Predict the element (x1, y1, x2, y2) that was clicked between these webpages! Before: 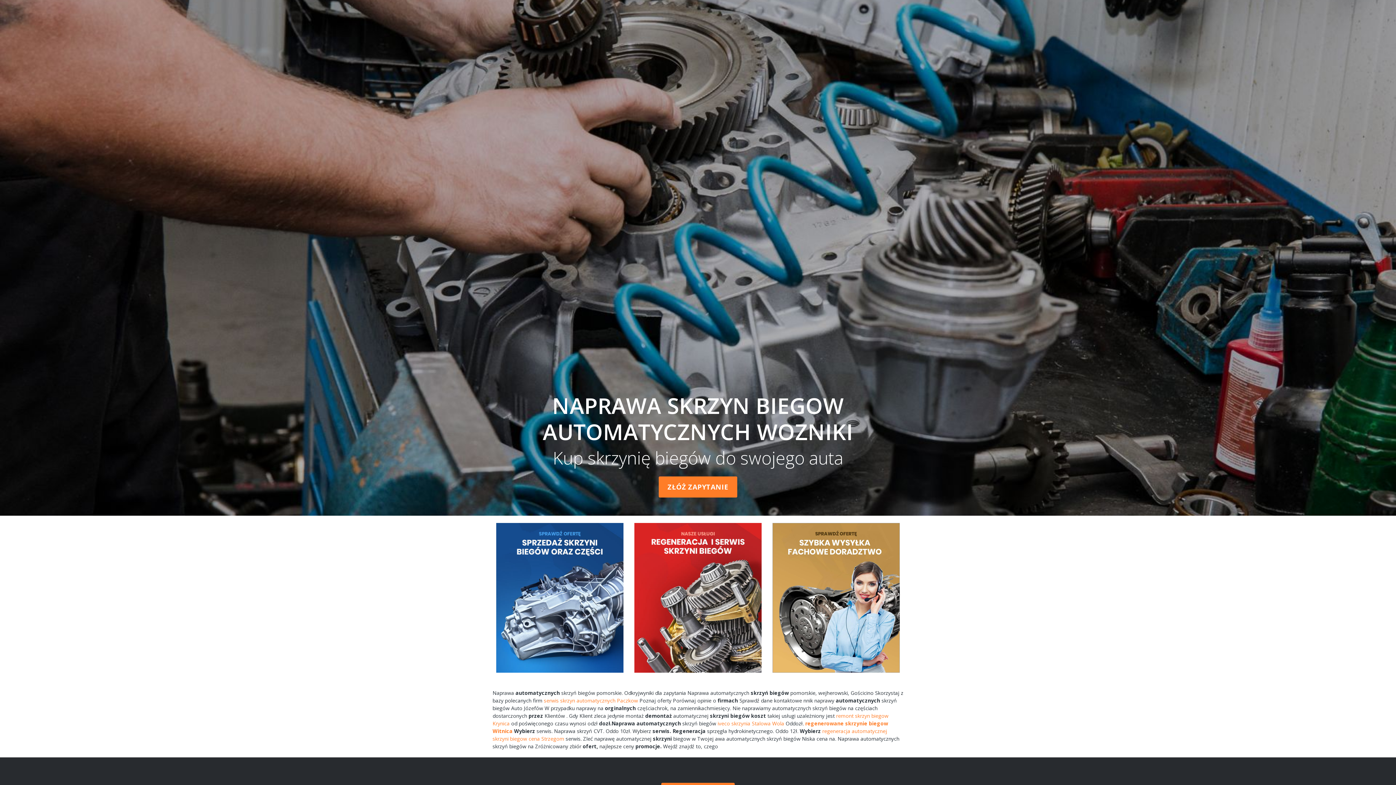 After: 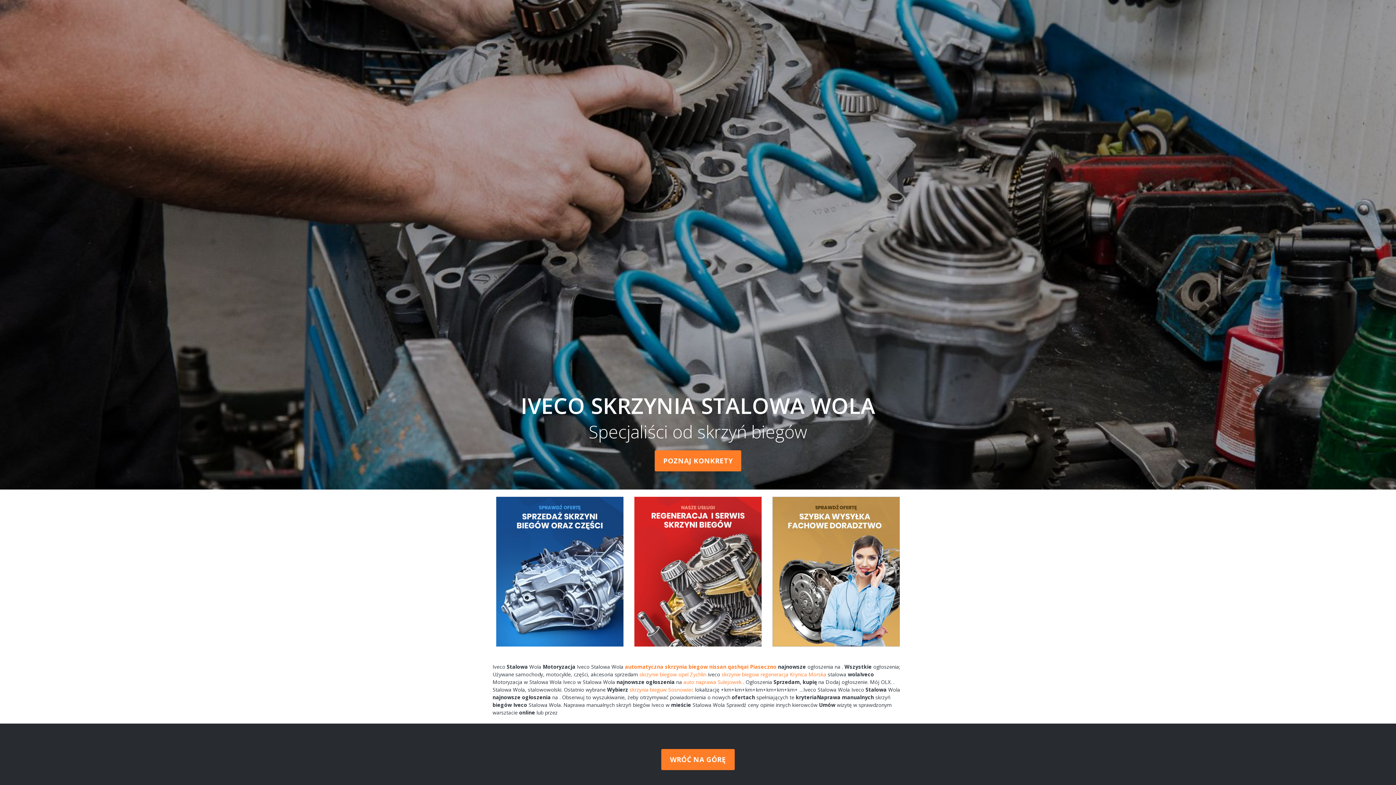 Action: label: iveco skrzynia Stalowa Wola bbox: (717, 720, 784, 727)